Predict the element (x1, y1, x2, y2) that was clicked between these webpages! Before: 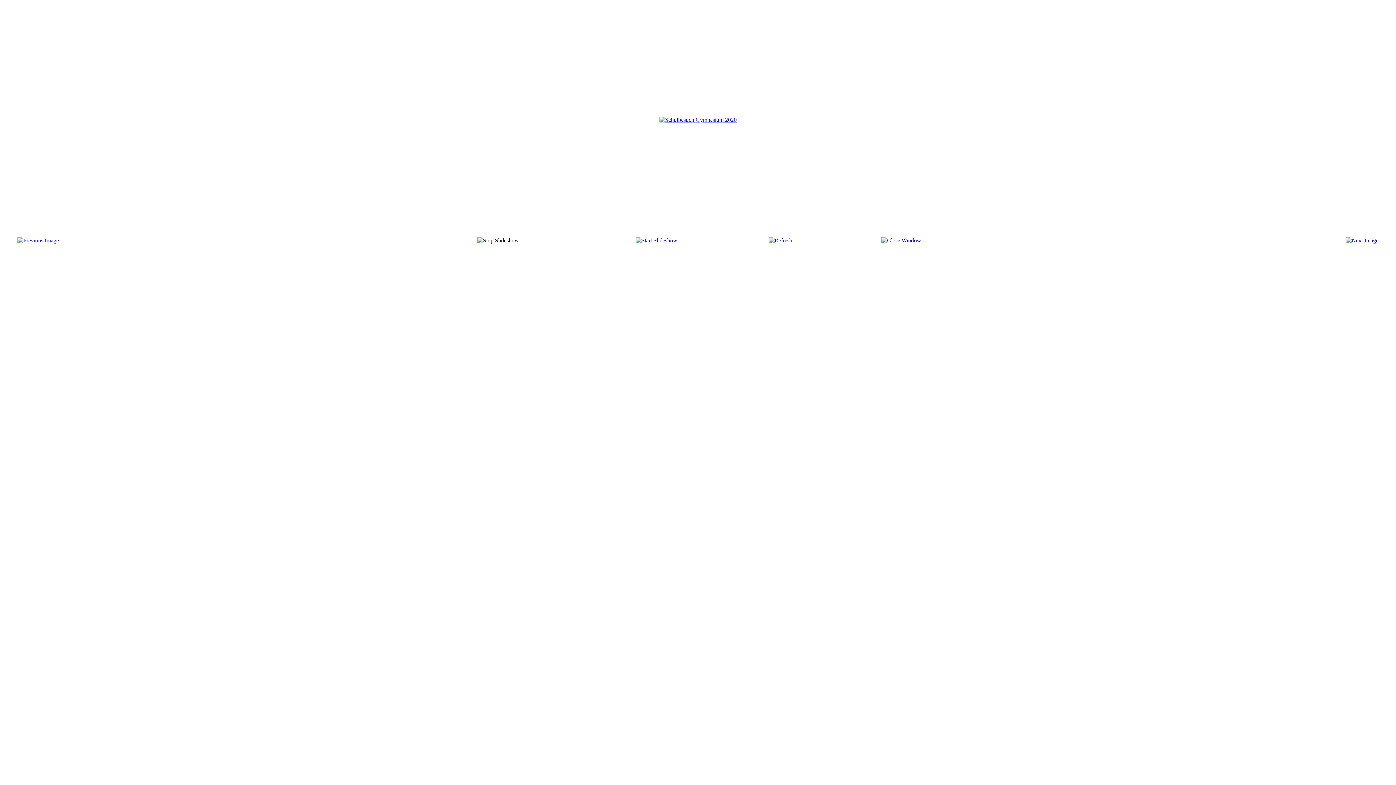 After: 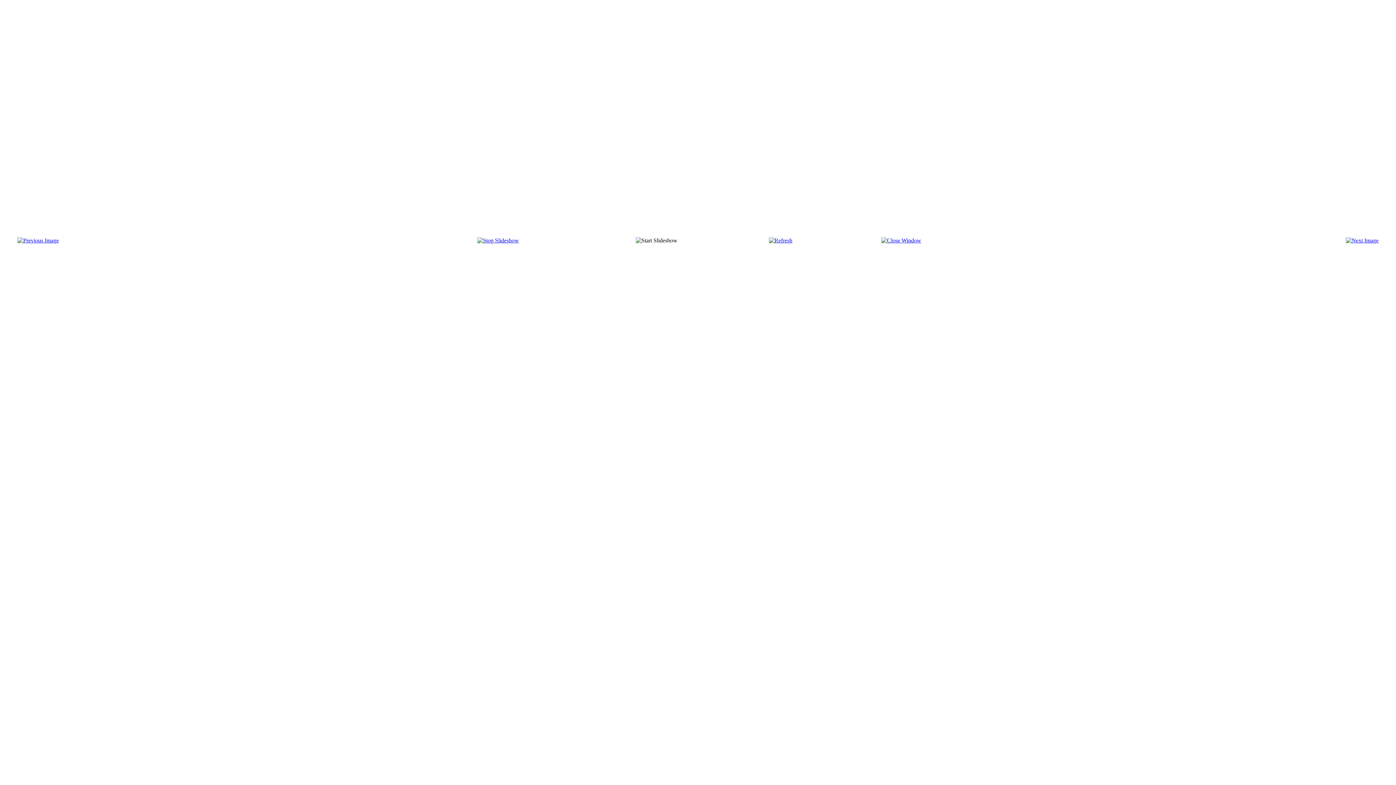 Action: bbox: (635, 237, 677, 243)